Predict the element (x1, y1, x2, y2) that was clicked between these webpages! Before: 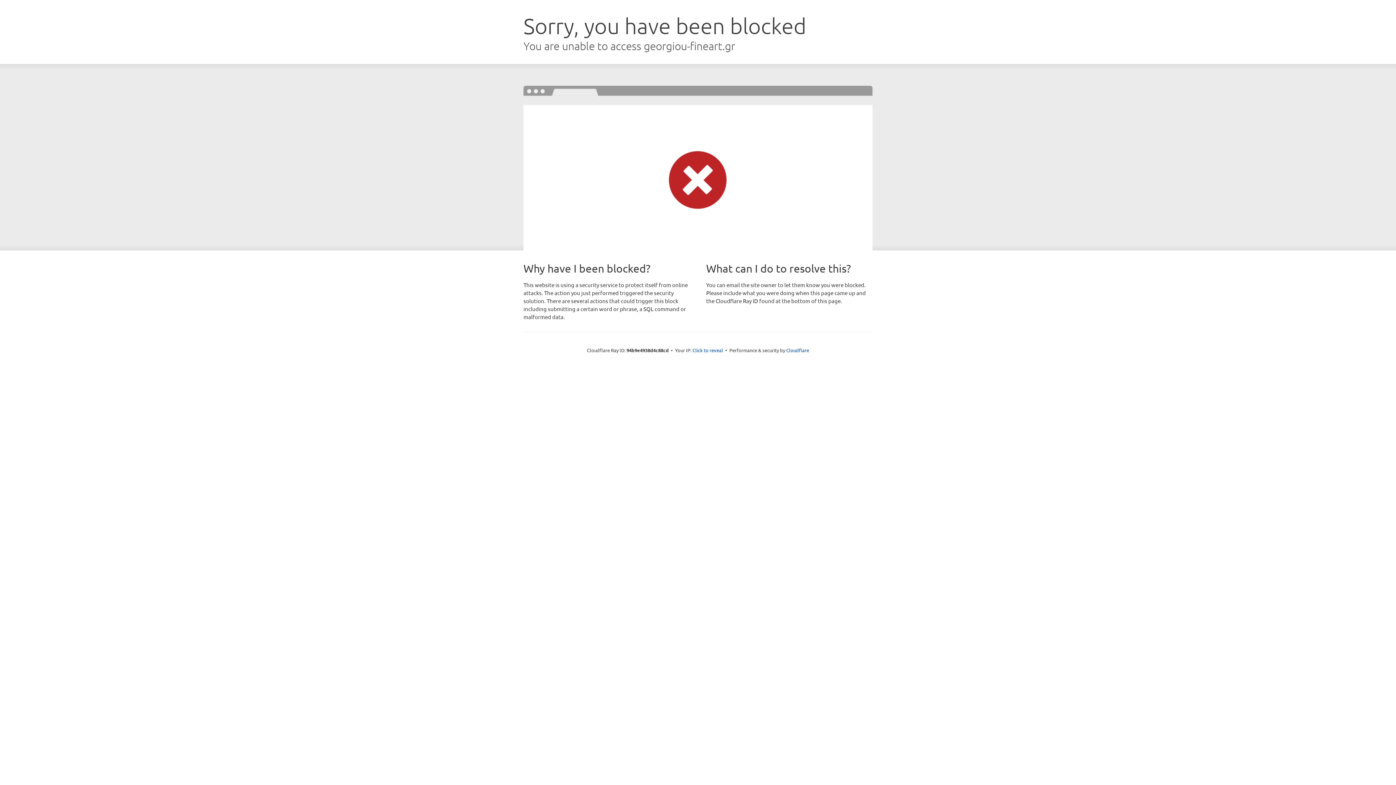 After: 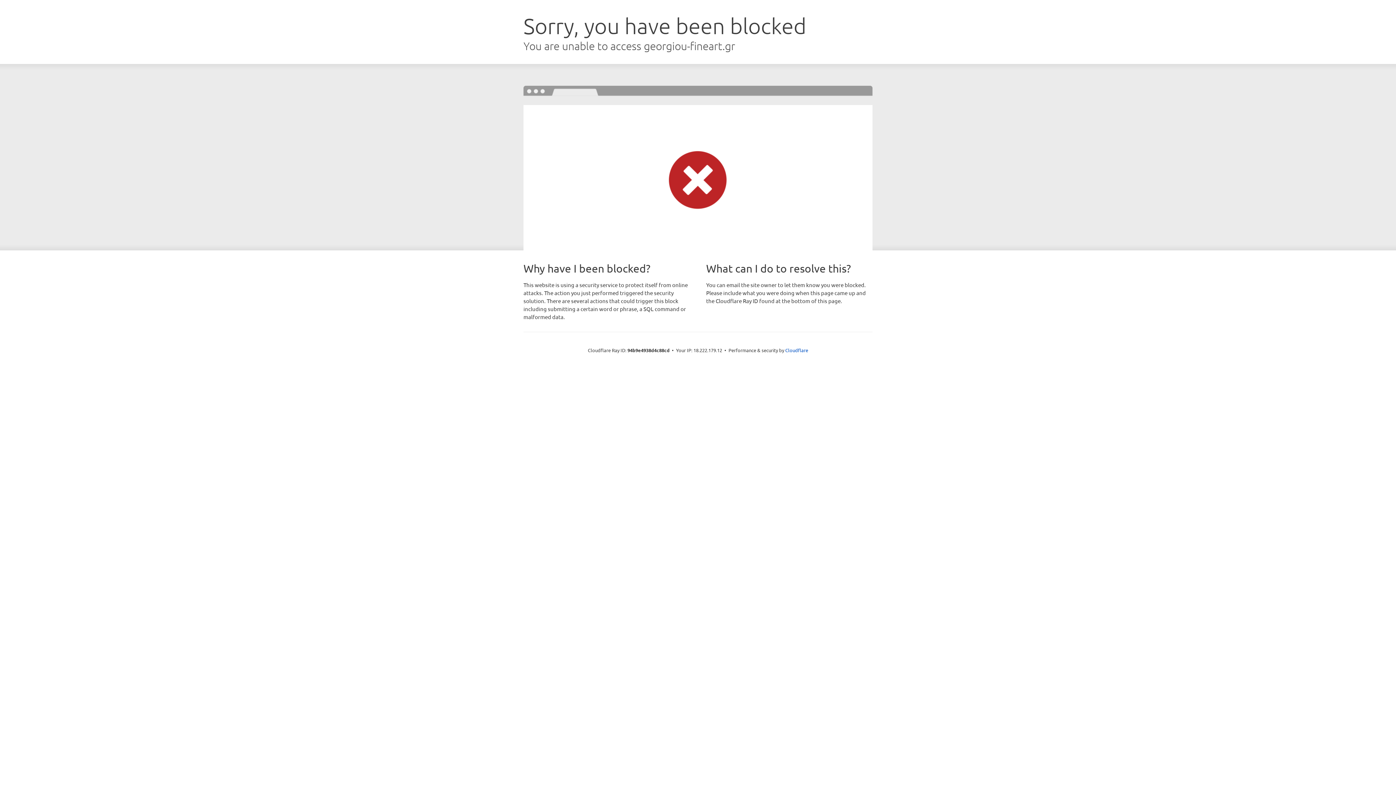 Action: bbox: (692, 346, 723, 353) label: Click to reveal